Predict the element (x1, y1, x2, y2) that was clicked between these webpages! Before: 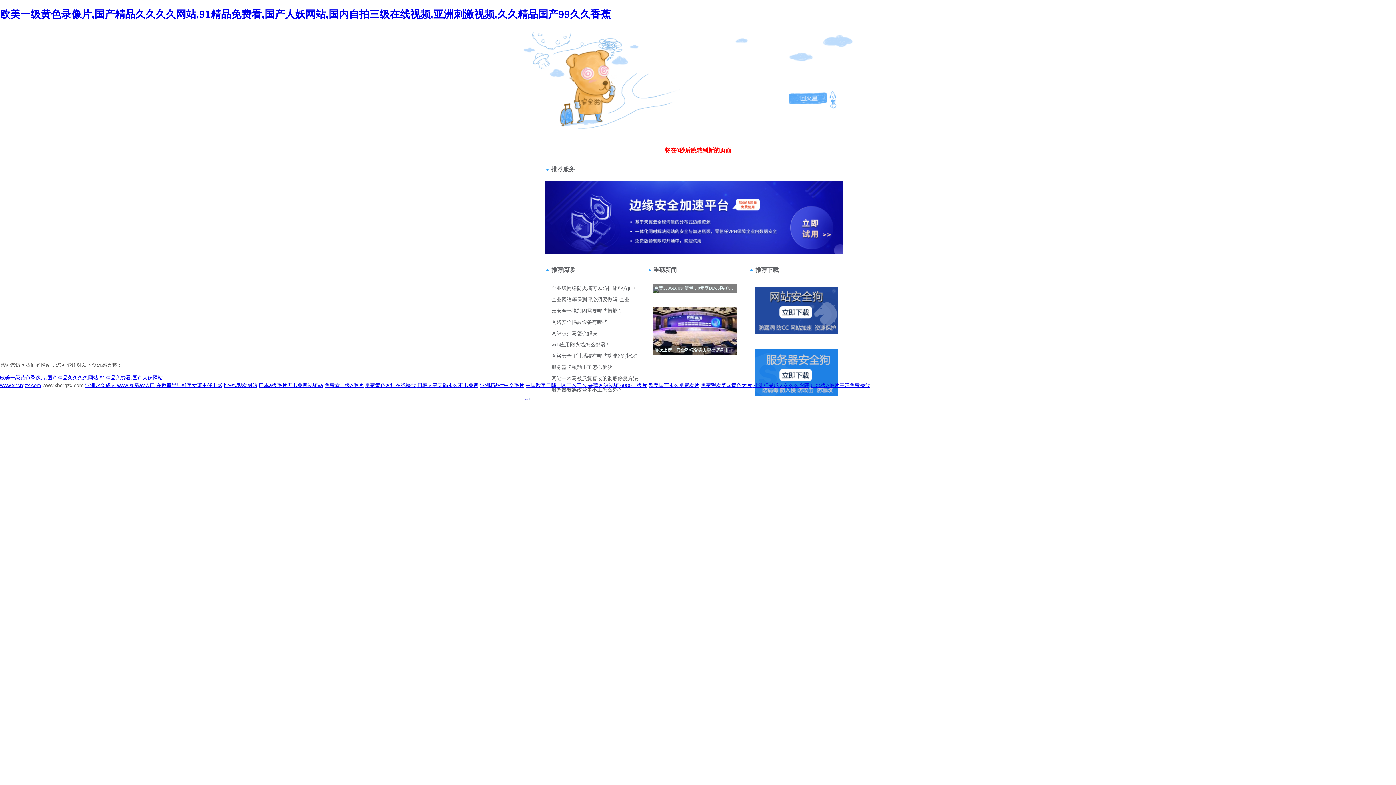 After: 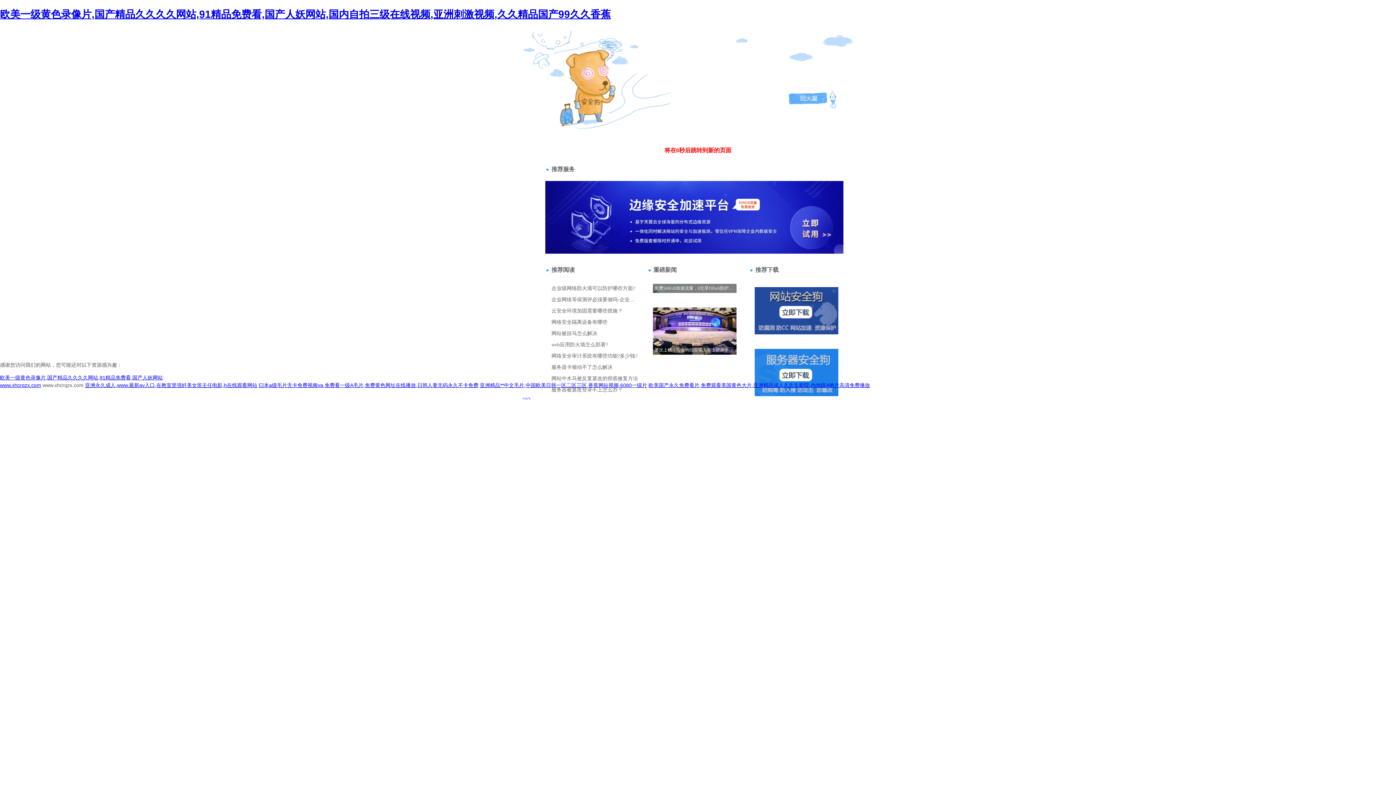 Action: label: www.xhcrqzx.com bbox: (0, 382, 41, 388)